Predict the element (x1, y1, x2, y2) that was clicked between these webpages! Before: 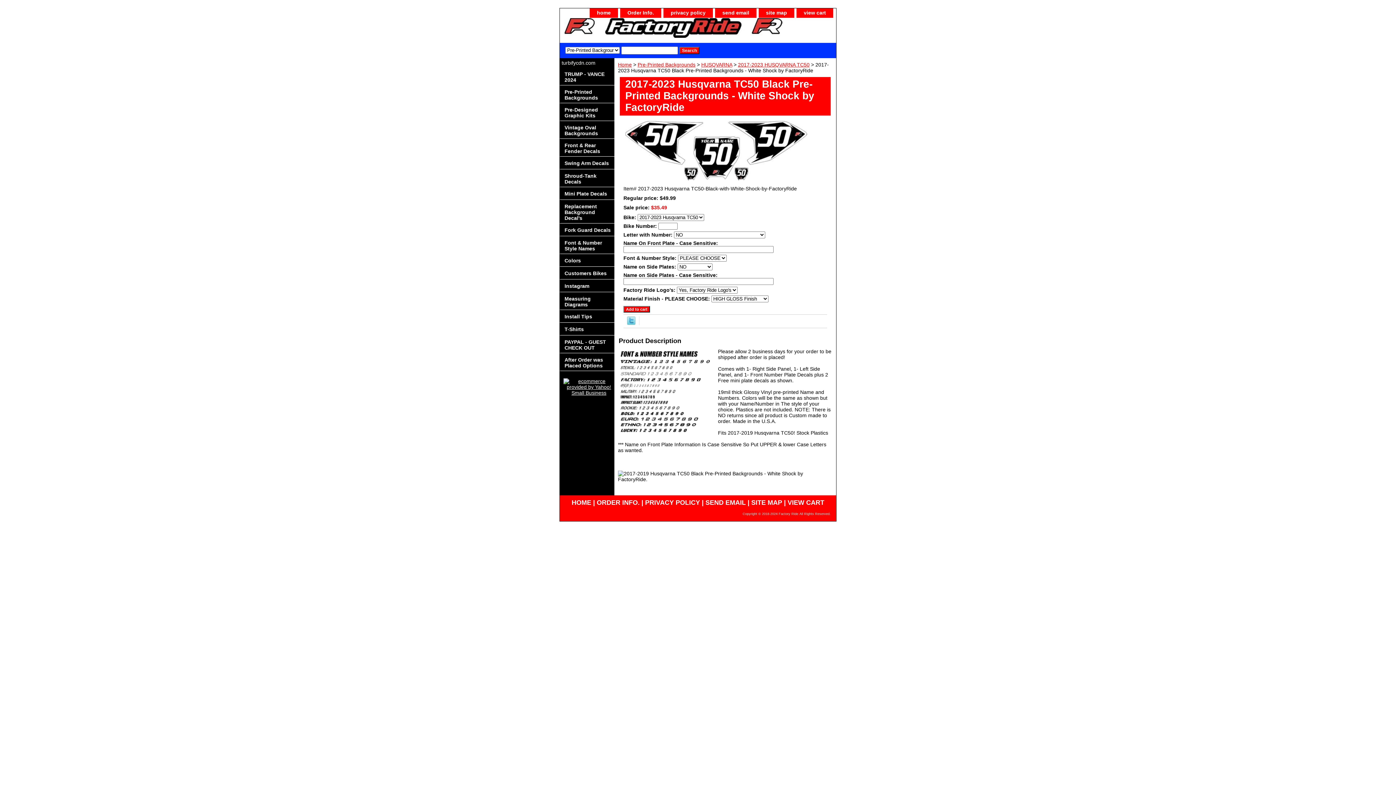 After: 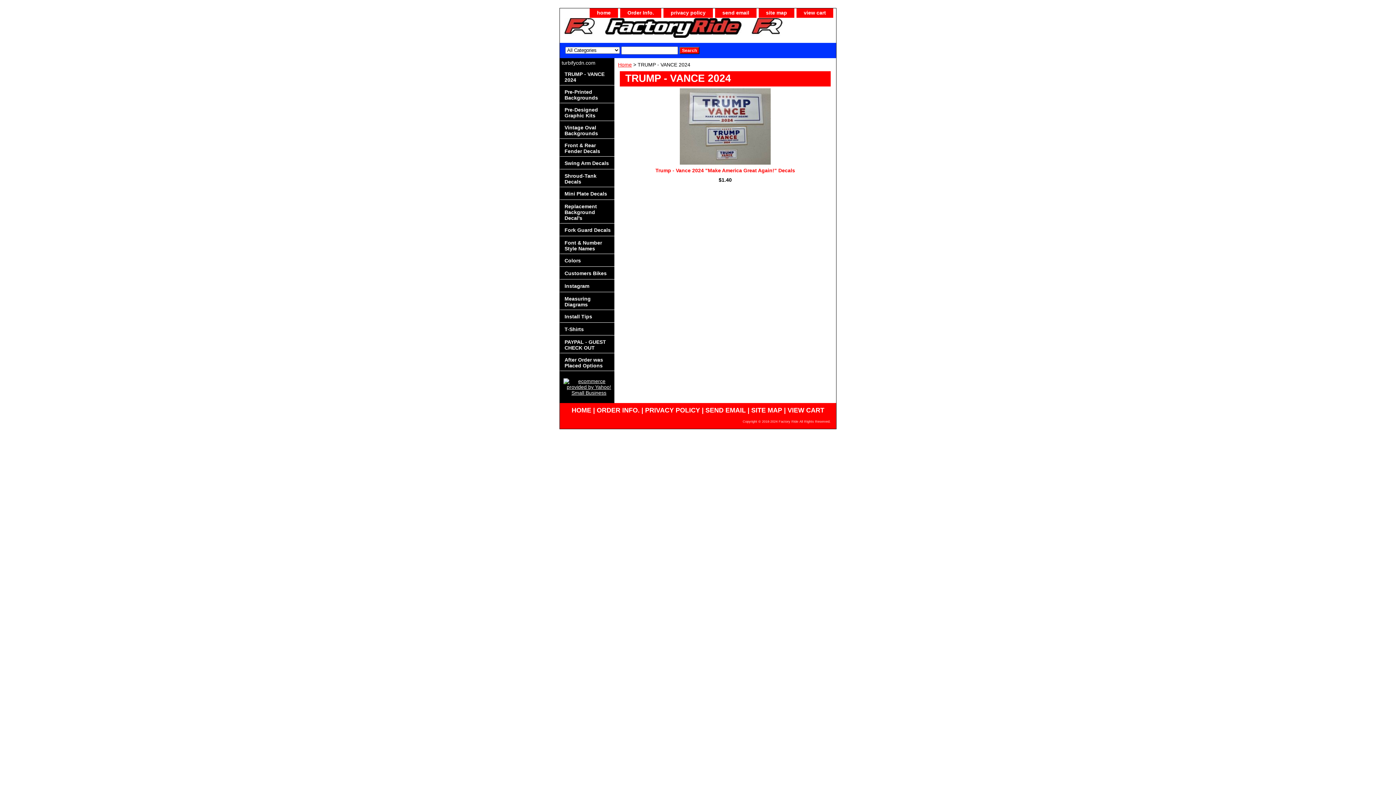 Action: bbox: (560, 67, 614, 85) label: TRUMP - VANCE 2024